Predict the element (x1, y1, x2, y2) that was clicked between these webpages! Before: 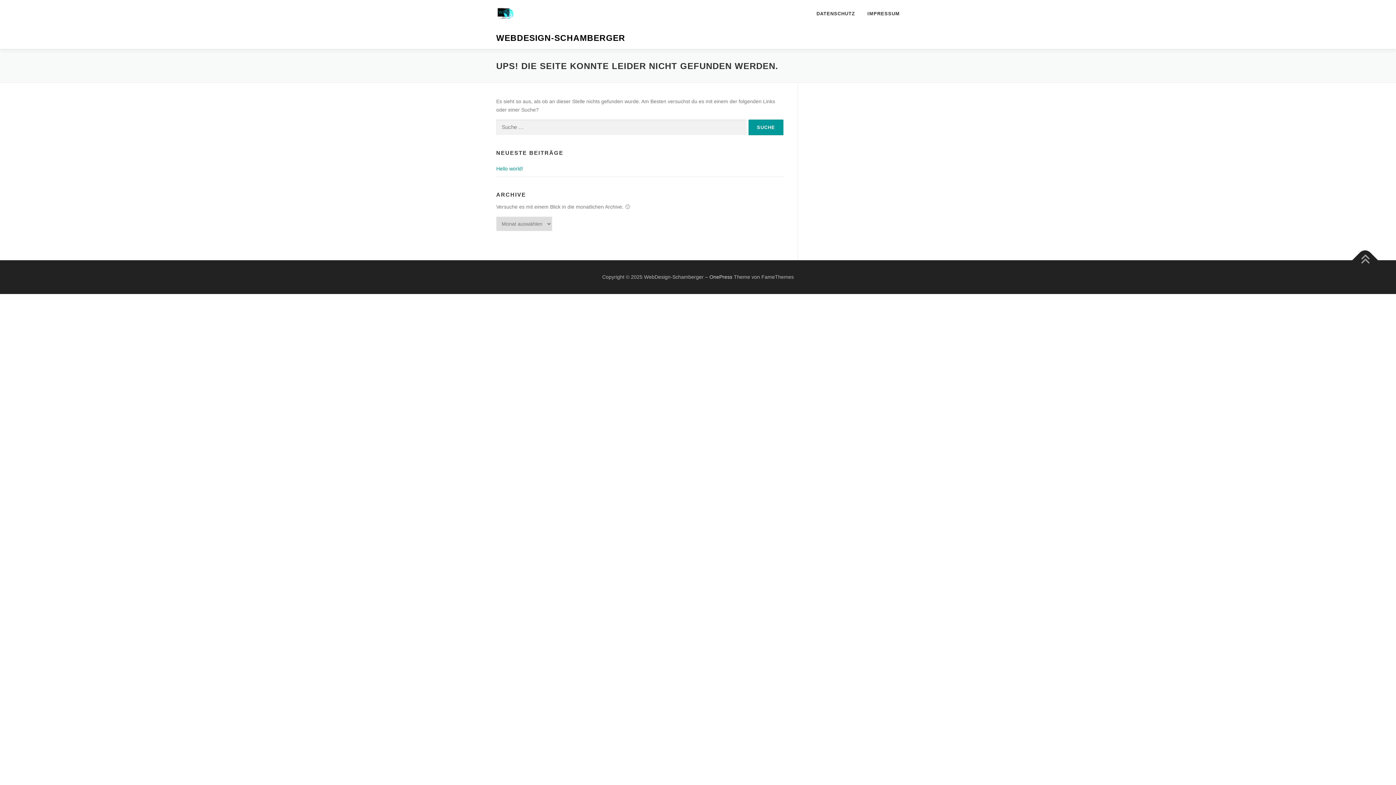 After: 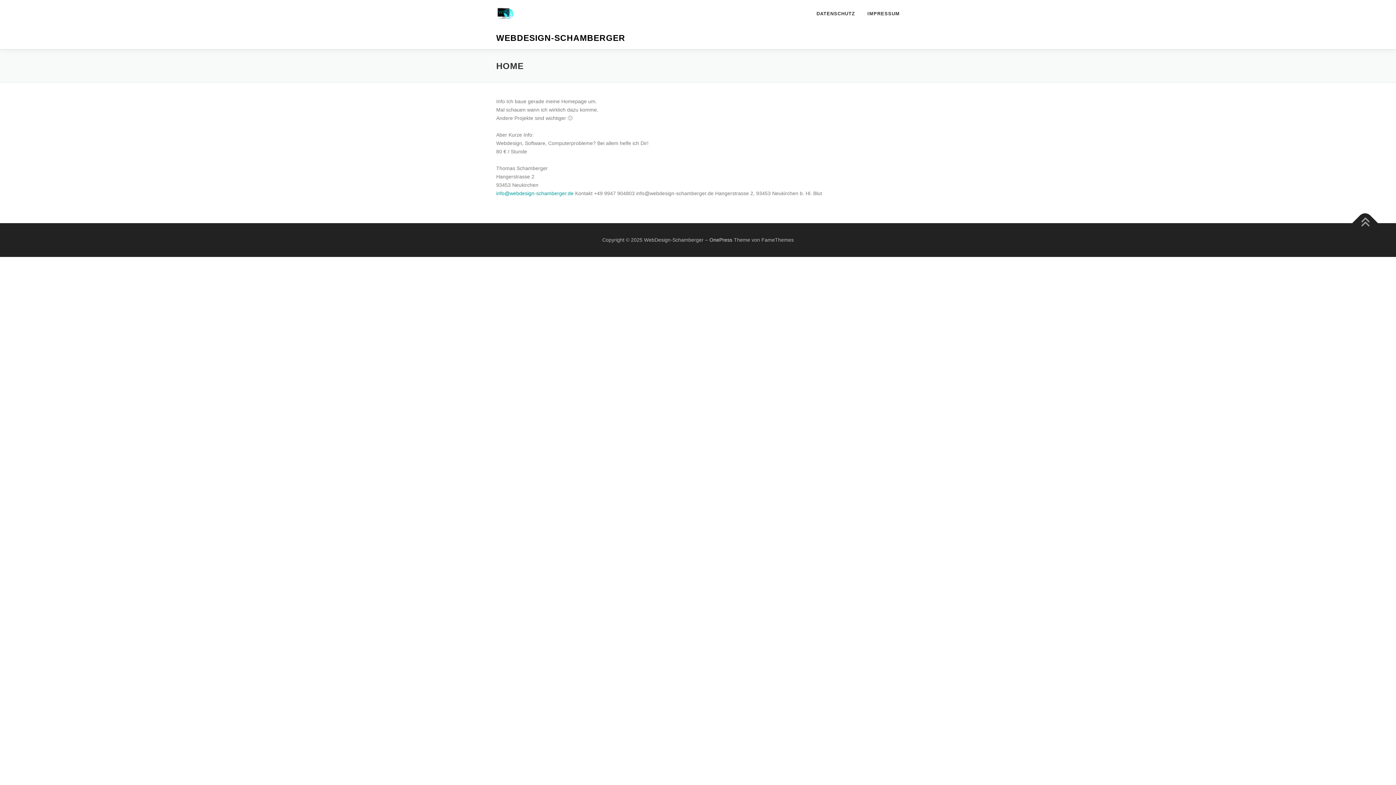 Action: bbox: (496, 10, 514, 16)